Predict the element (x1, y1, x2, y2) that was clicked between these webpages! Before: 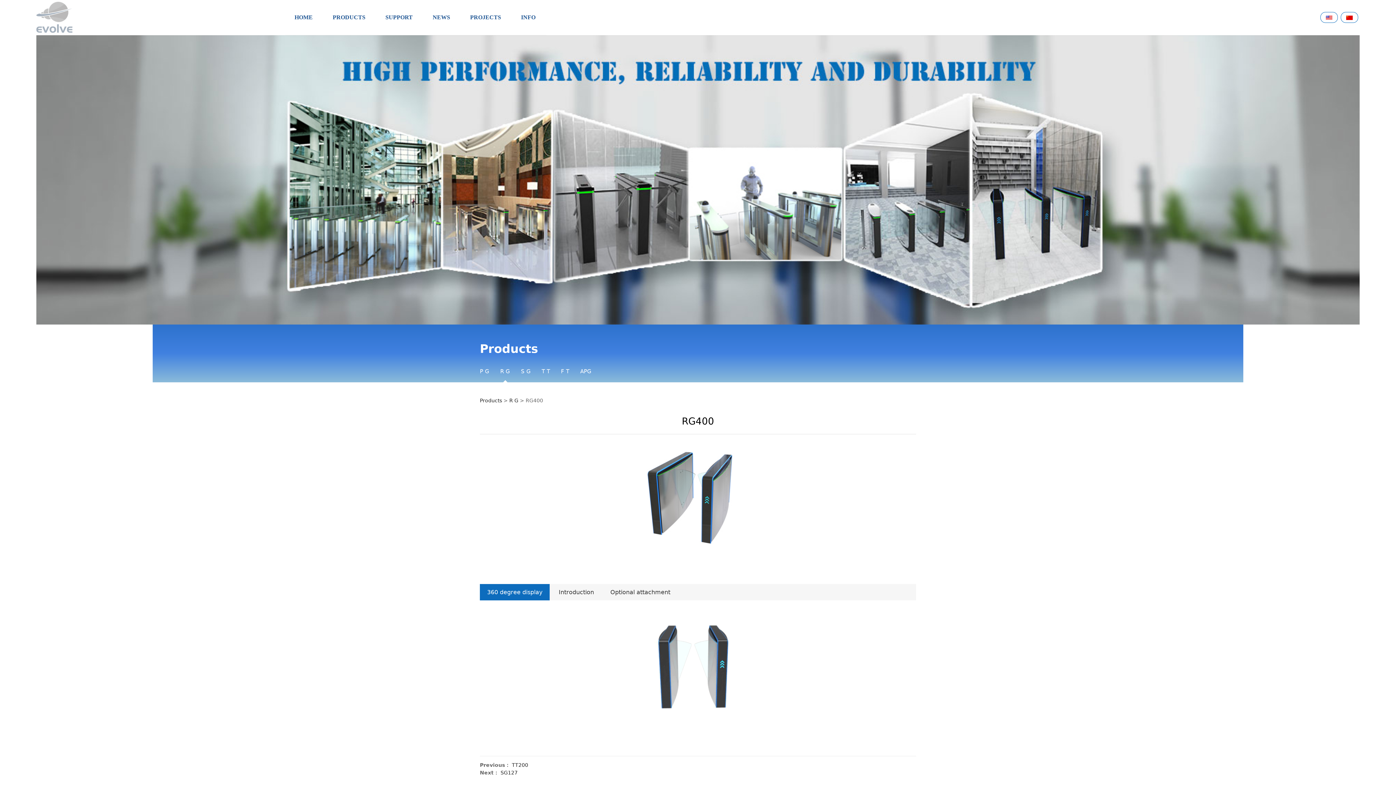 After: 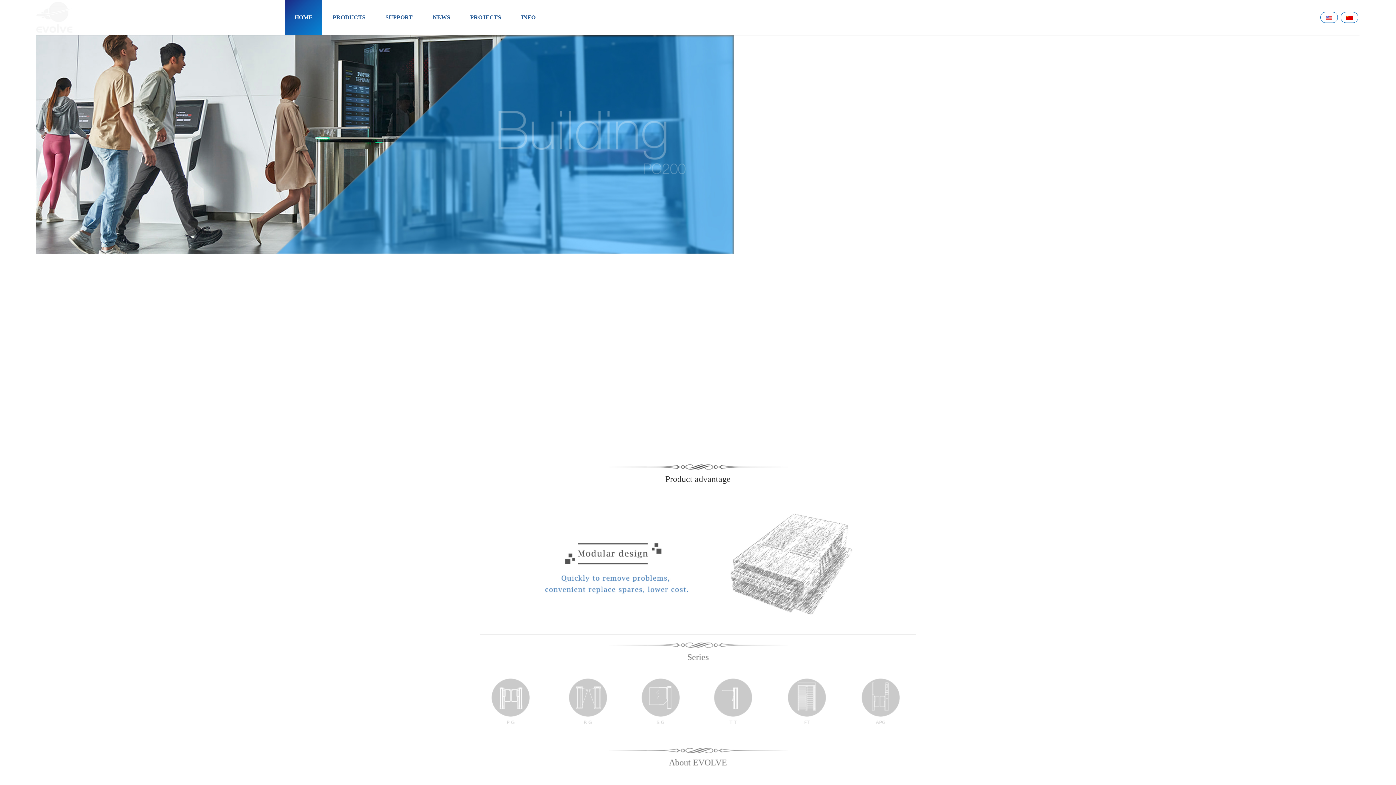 Action: bbox: (376, 0, 421, 34) label: SUPPORT